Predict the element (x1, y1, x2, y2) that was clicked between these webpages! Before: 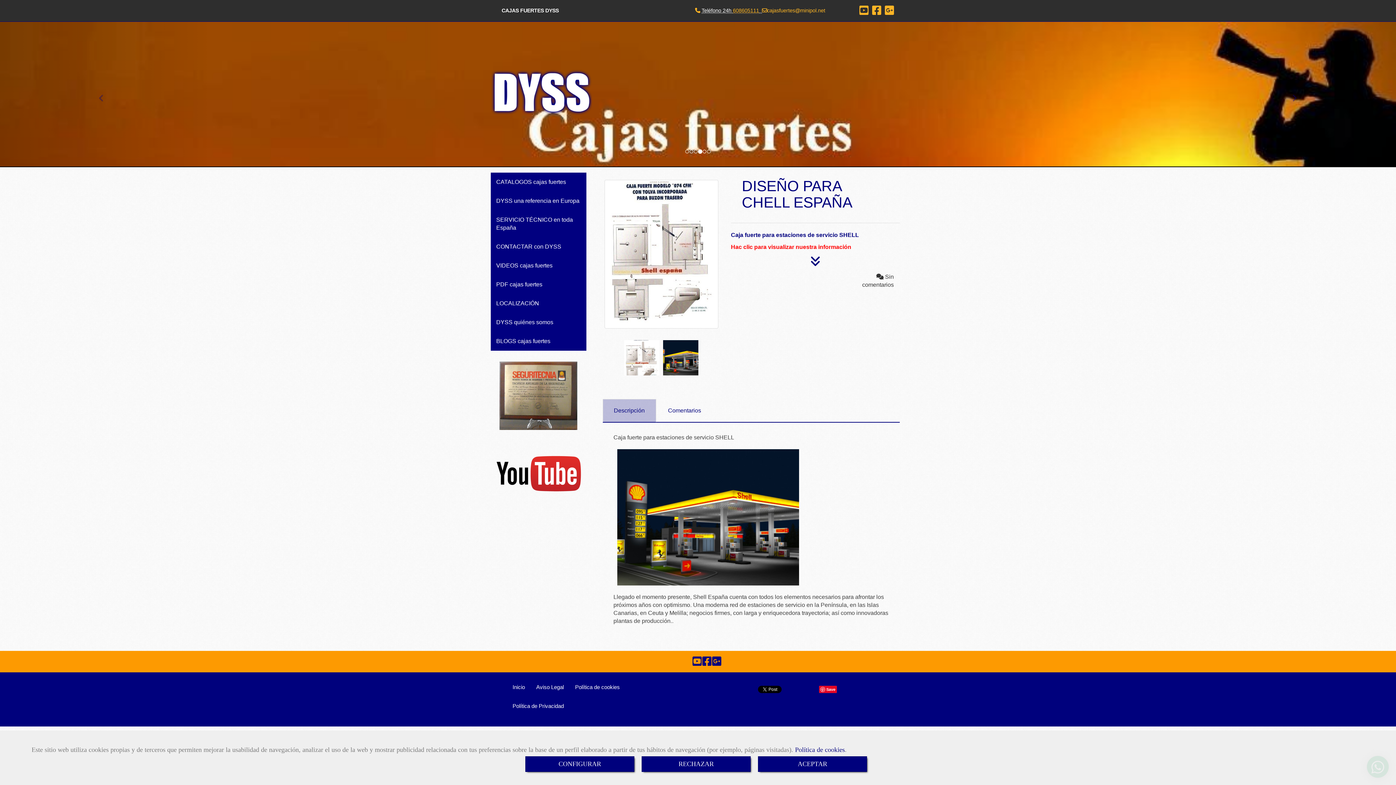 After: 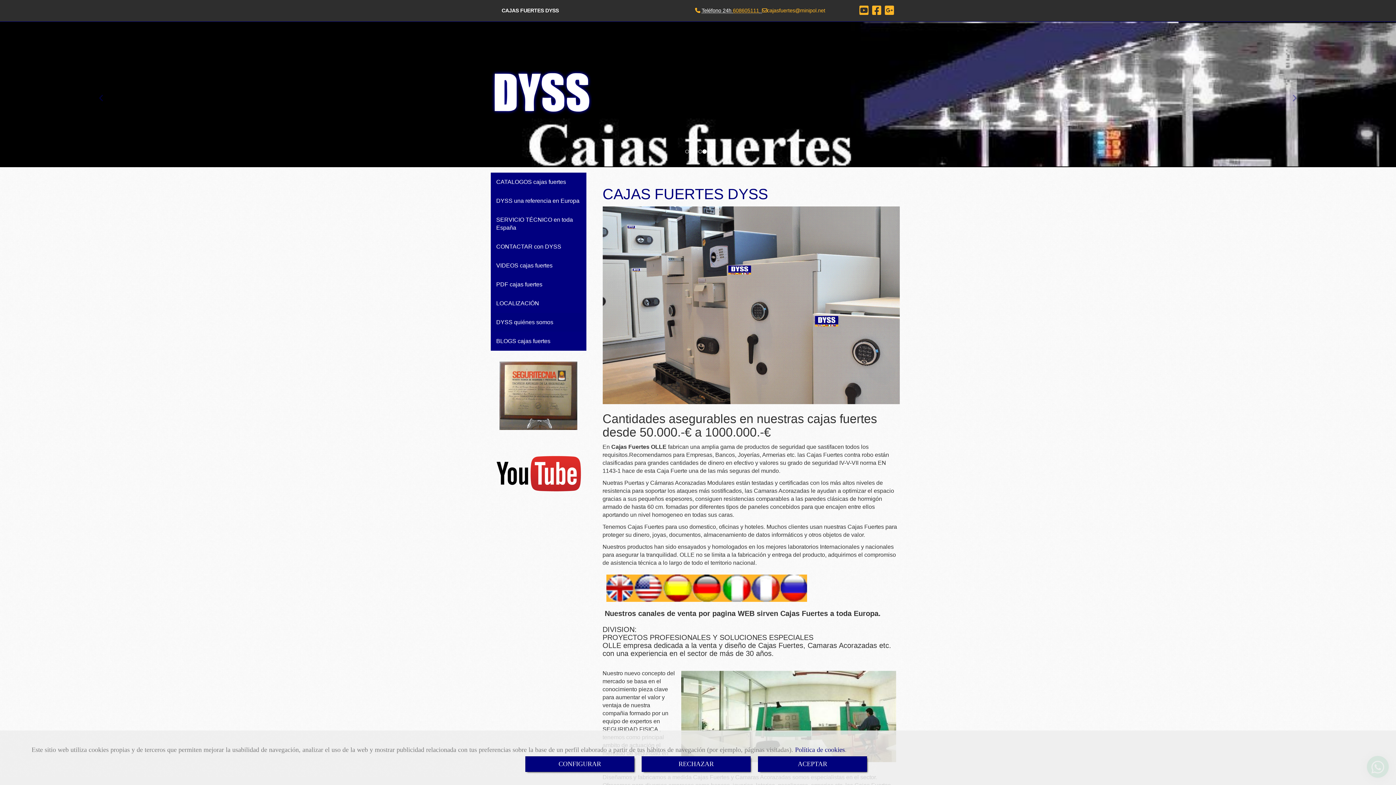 Action: bbox: (490, 313, 586, 332) label: DYSS quiénes somos